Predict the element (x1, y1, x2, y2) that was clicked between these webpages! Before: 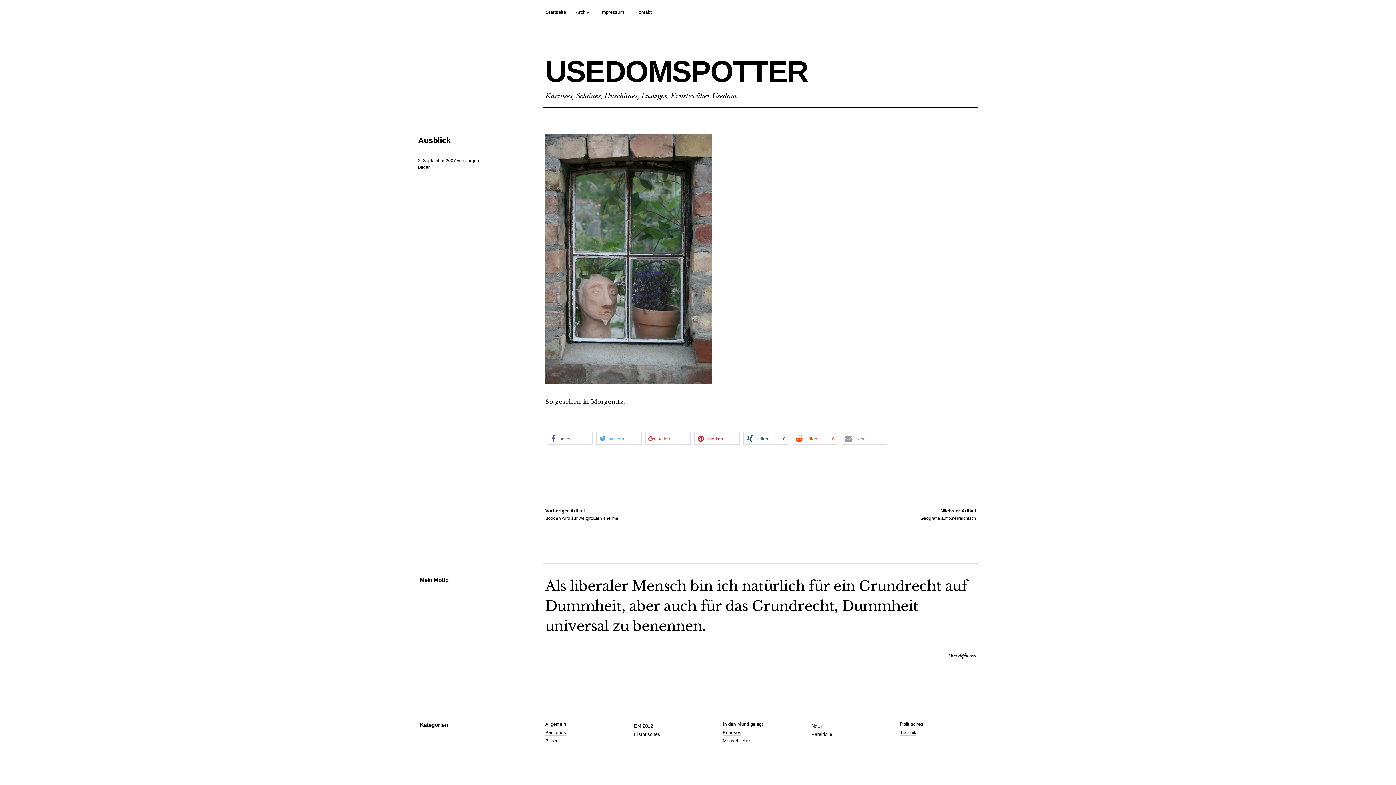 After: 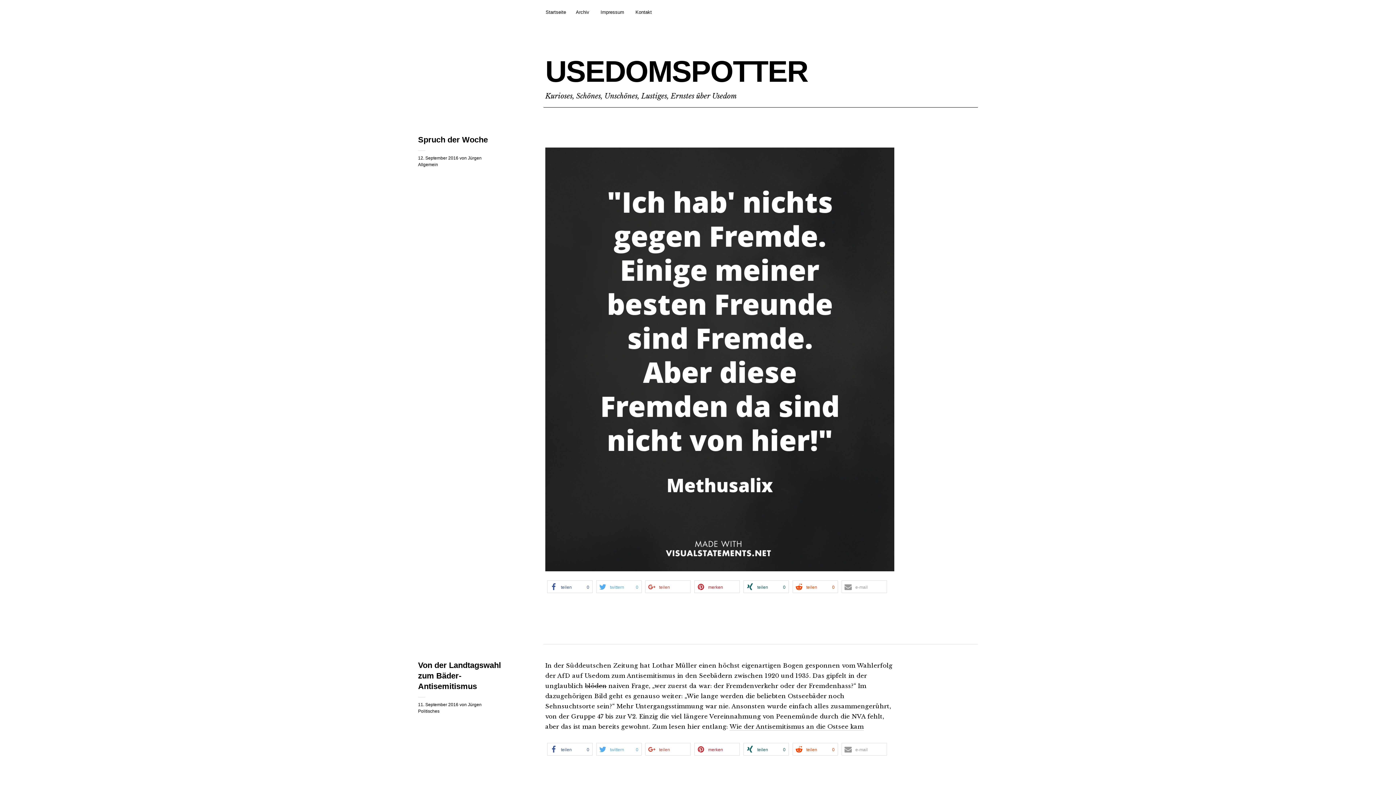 Action: label: Startseite bbox: (545, 8, 566, 16)